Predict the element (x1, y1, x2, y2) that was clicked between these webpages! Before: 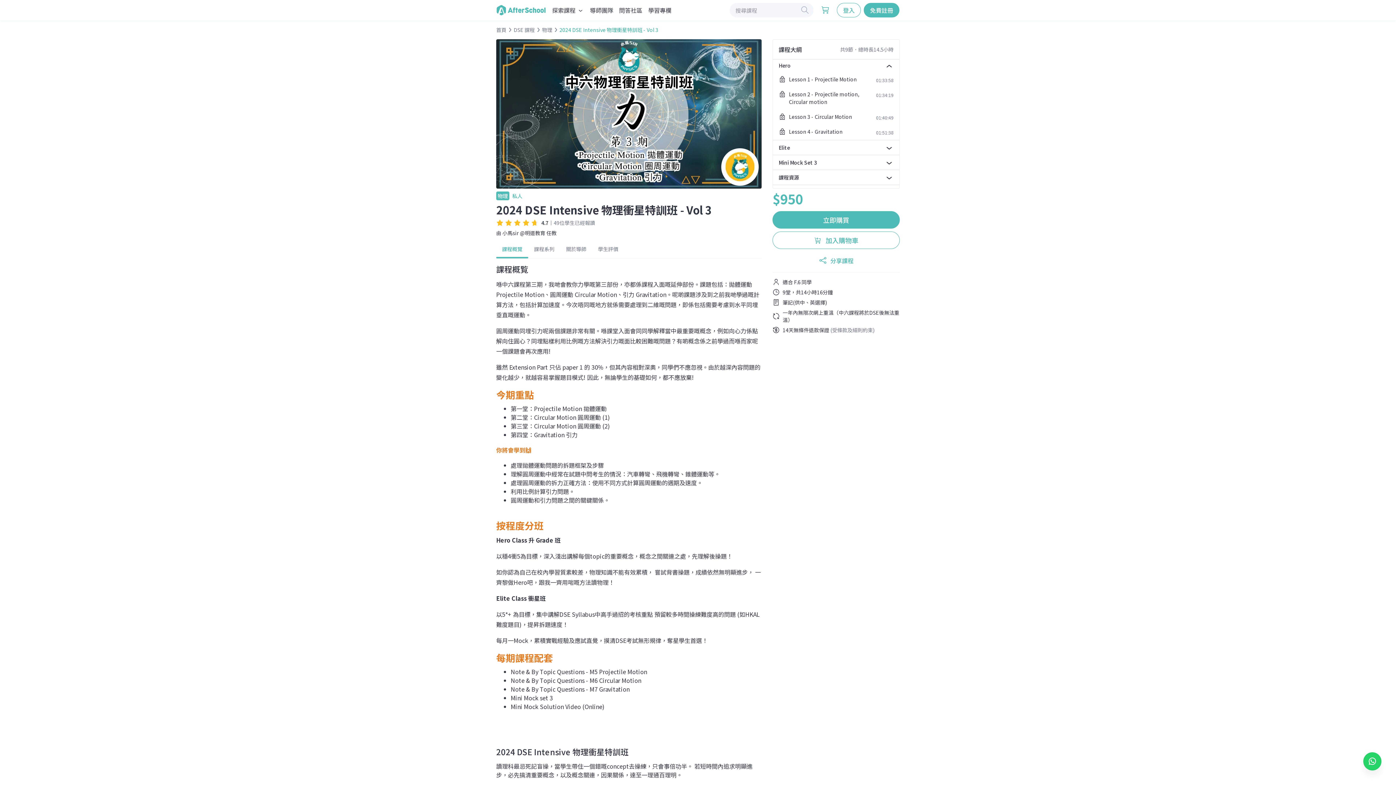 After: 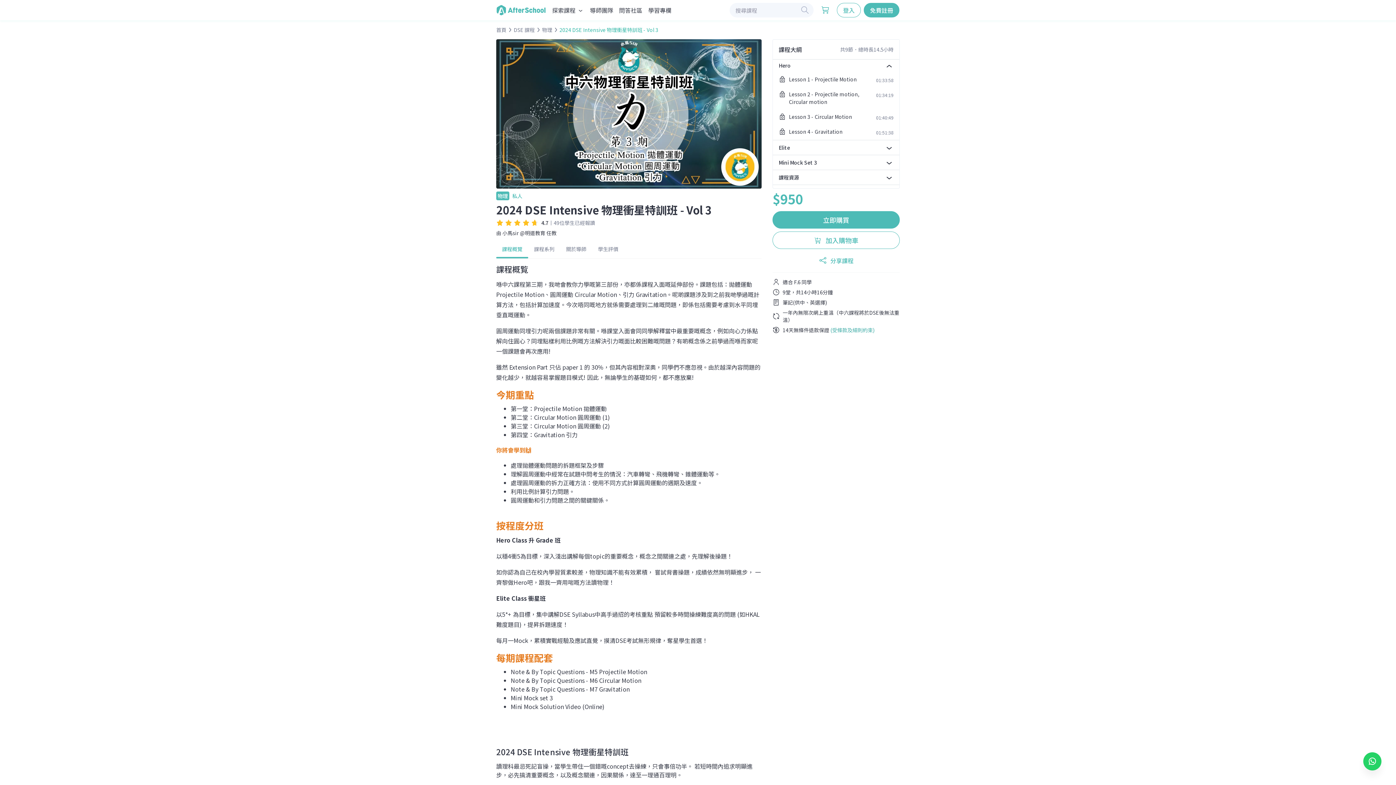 Action: label: (受條款及細則約束) bbox: (830, 326, 874, 333)